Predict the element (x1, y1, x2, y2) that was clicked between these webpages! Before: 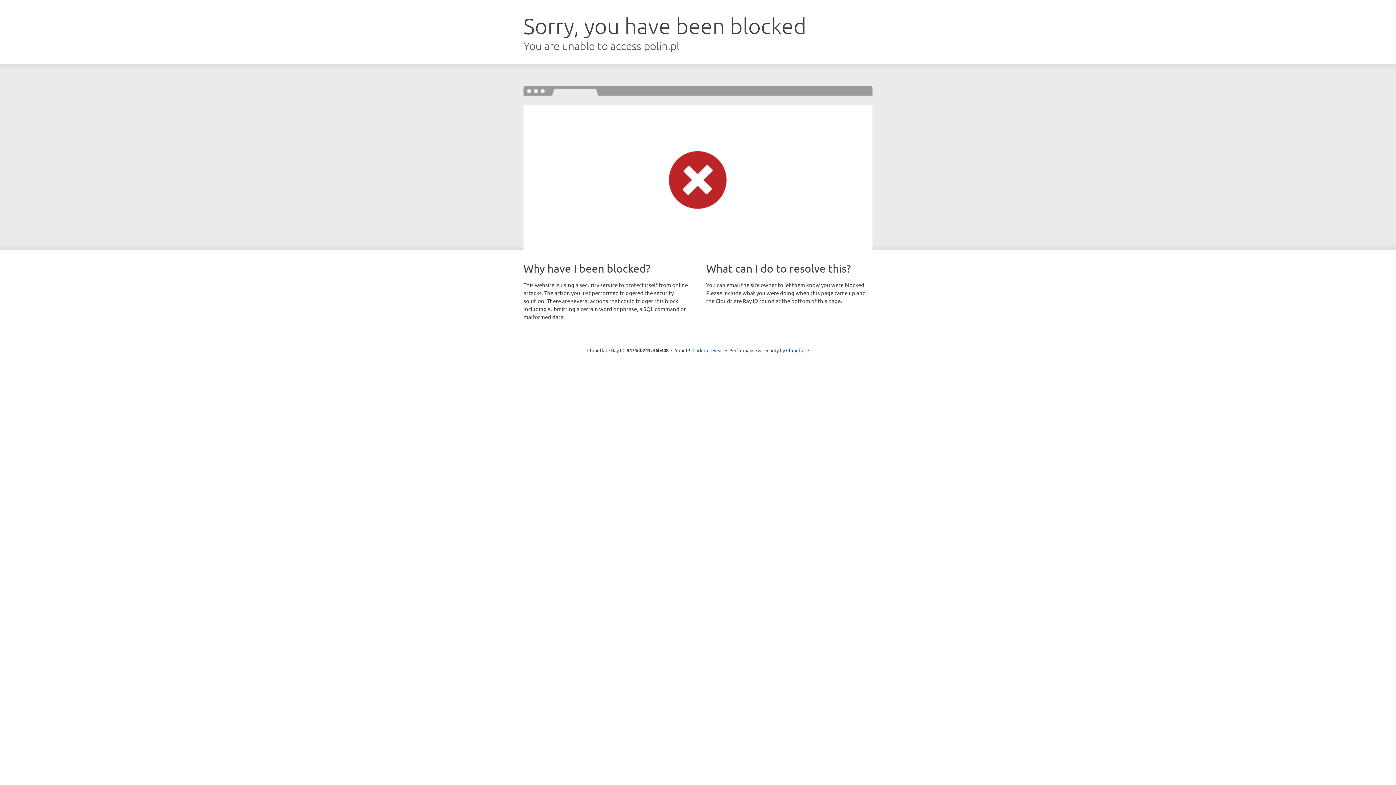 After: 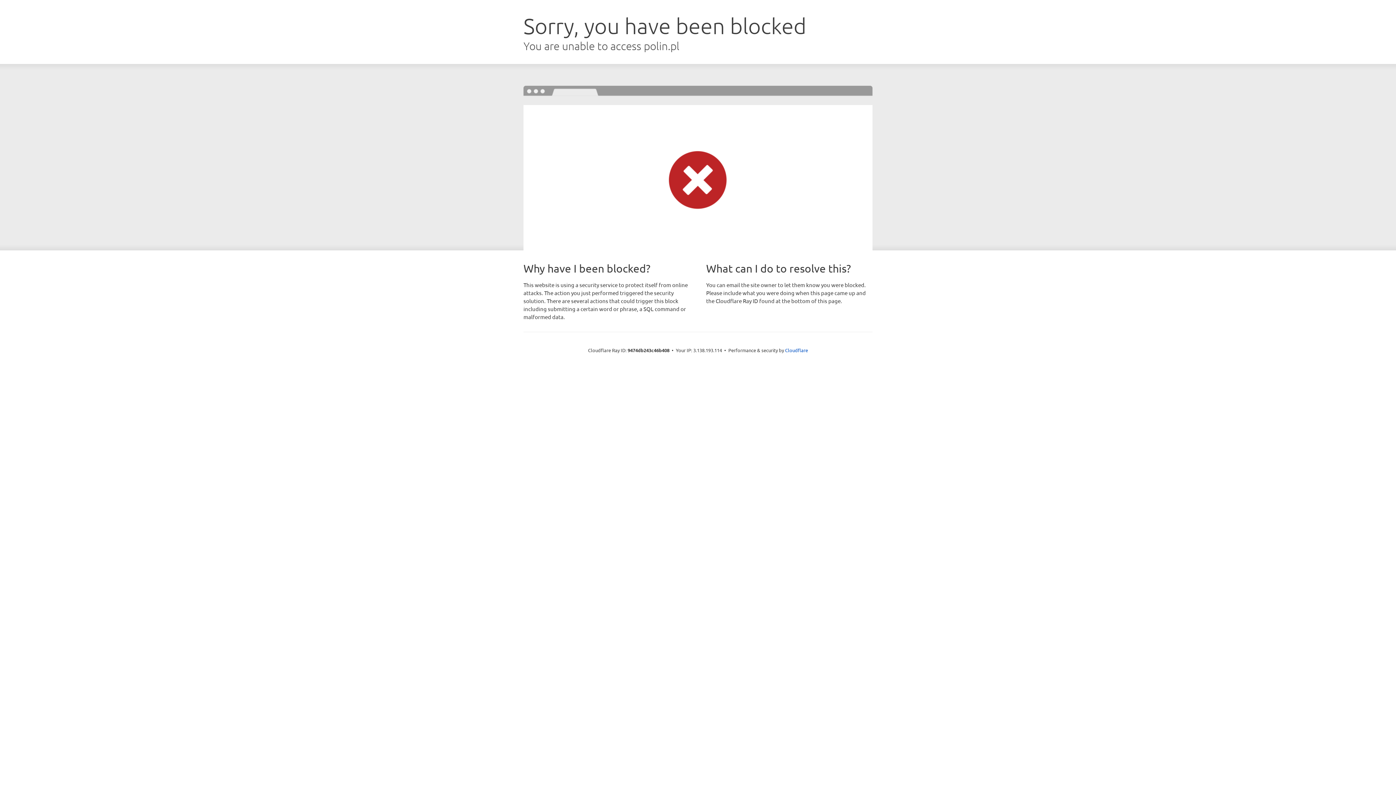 Action: bbox: (692, 346, 723, 353) label: Click to reveal